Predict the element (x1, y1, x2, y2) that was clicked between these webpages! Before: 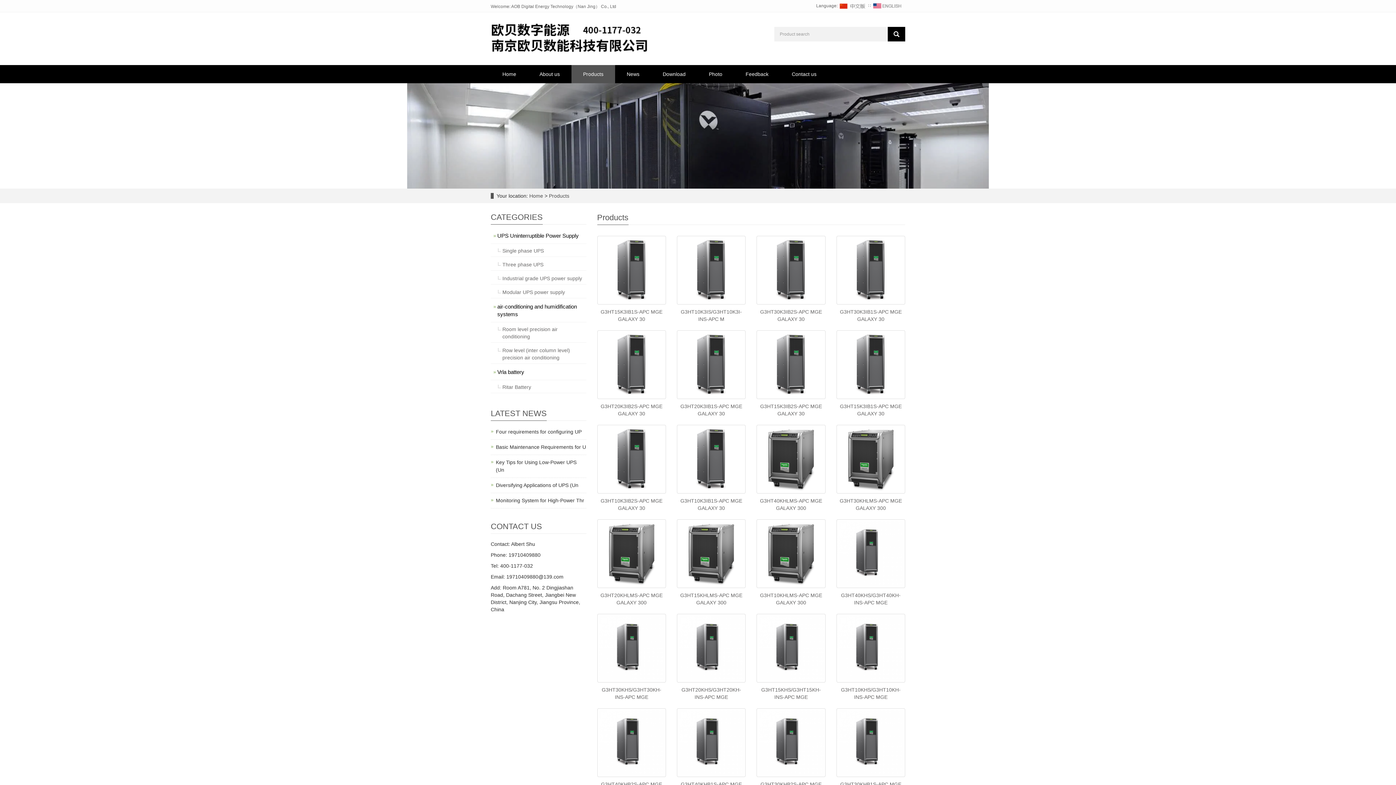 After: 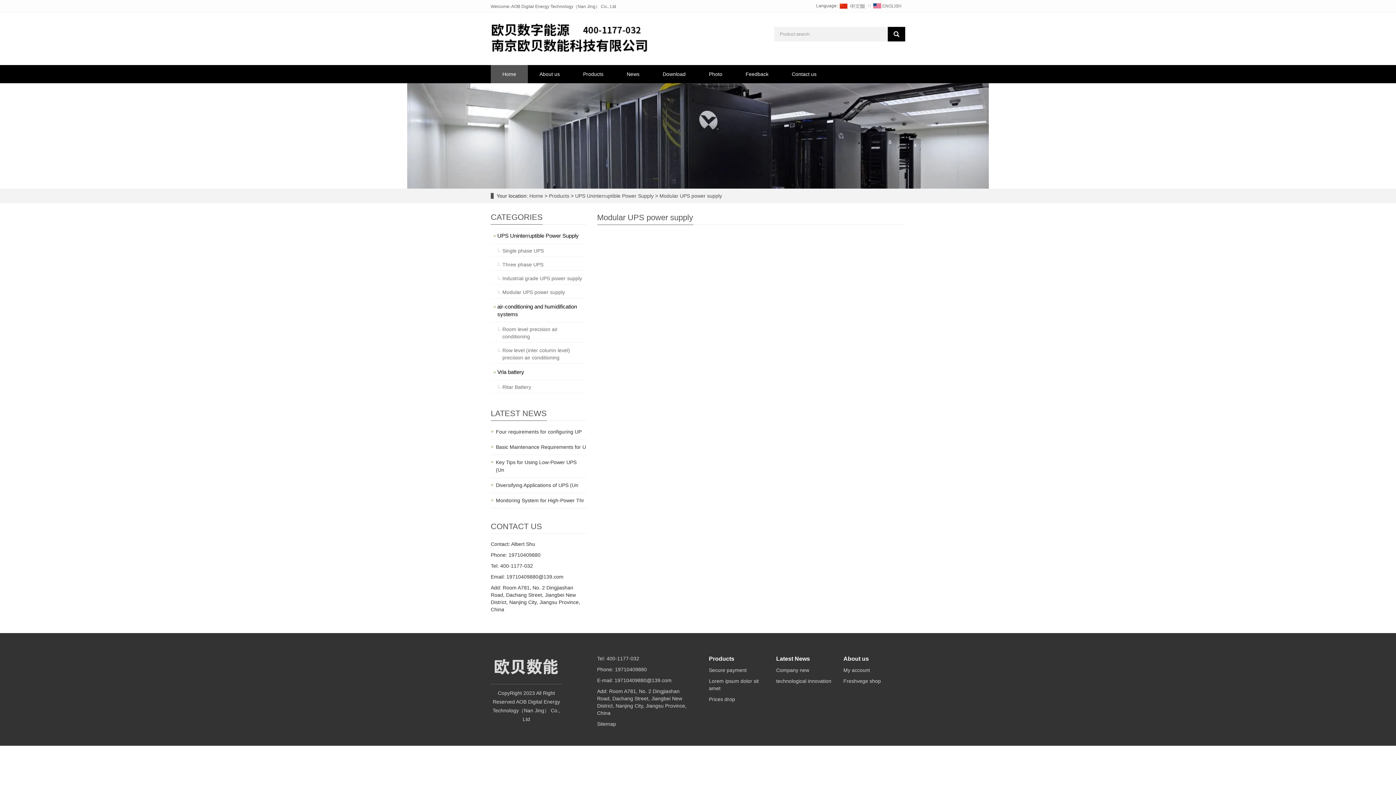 Action: label: Modular UPS power supply bbox: (490, 287, 586, 297)